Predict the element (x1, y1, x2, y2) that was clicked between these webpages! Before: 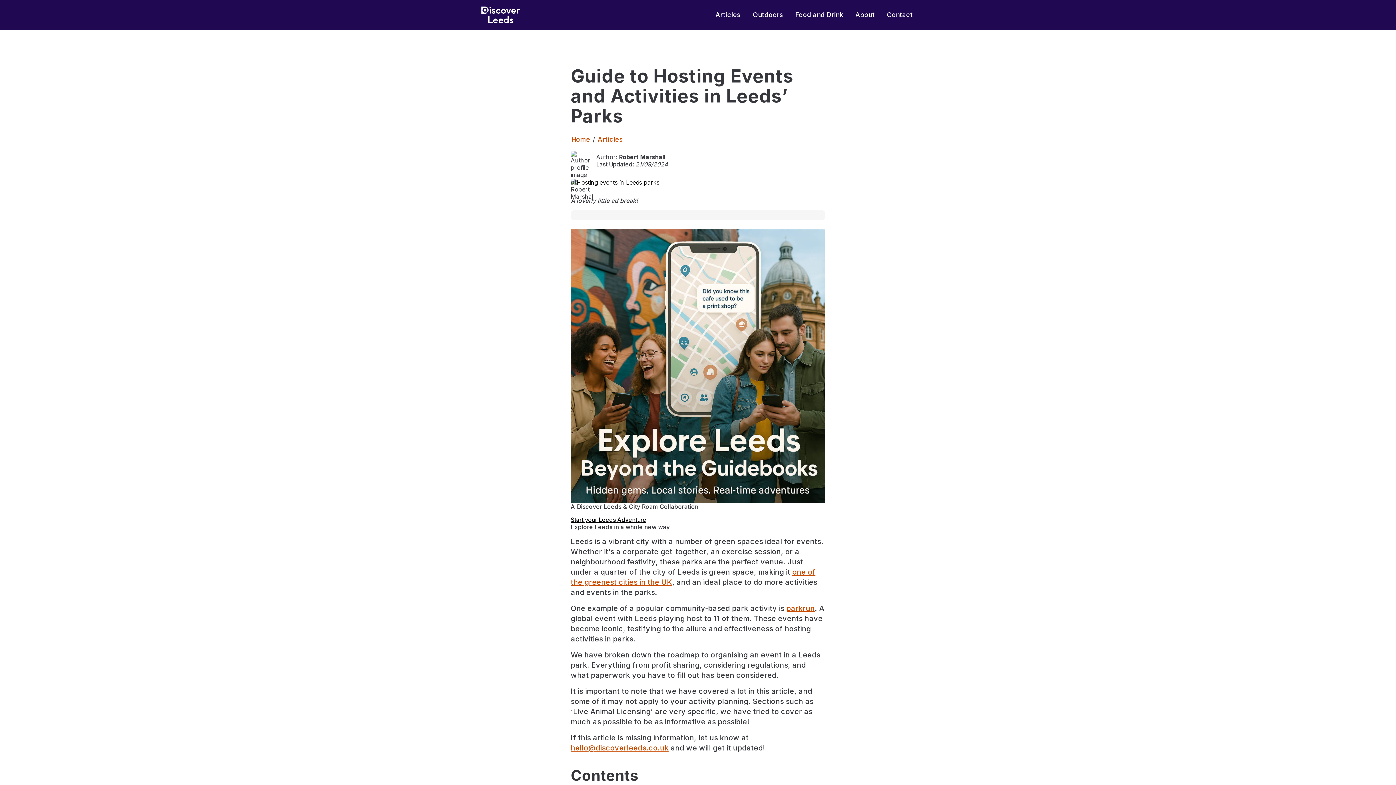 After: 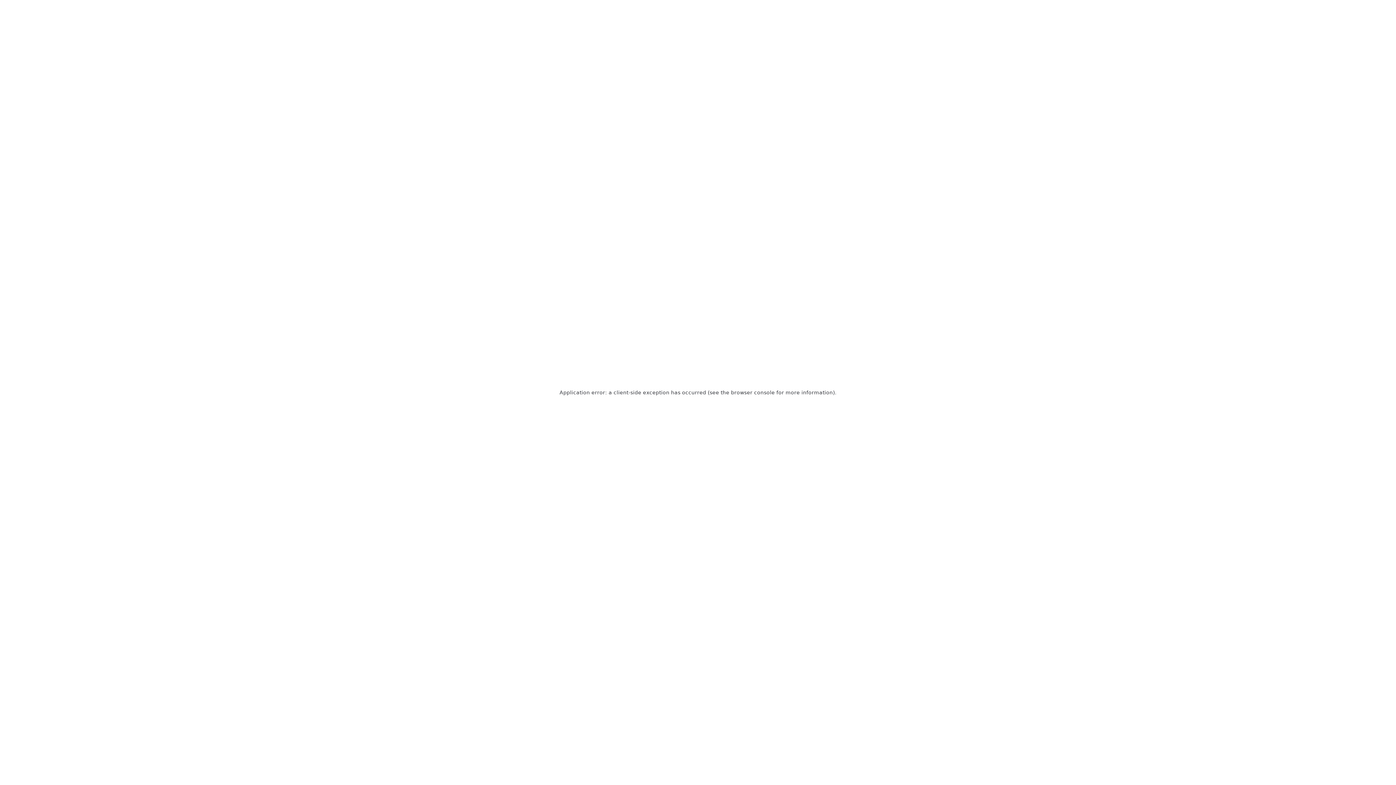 Action: label: Outdoors bbox: (749, 9, 786, 20)